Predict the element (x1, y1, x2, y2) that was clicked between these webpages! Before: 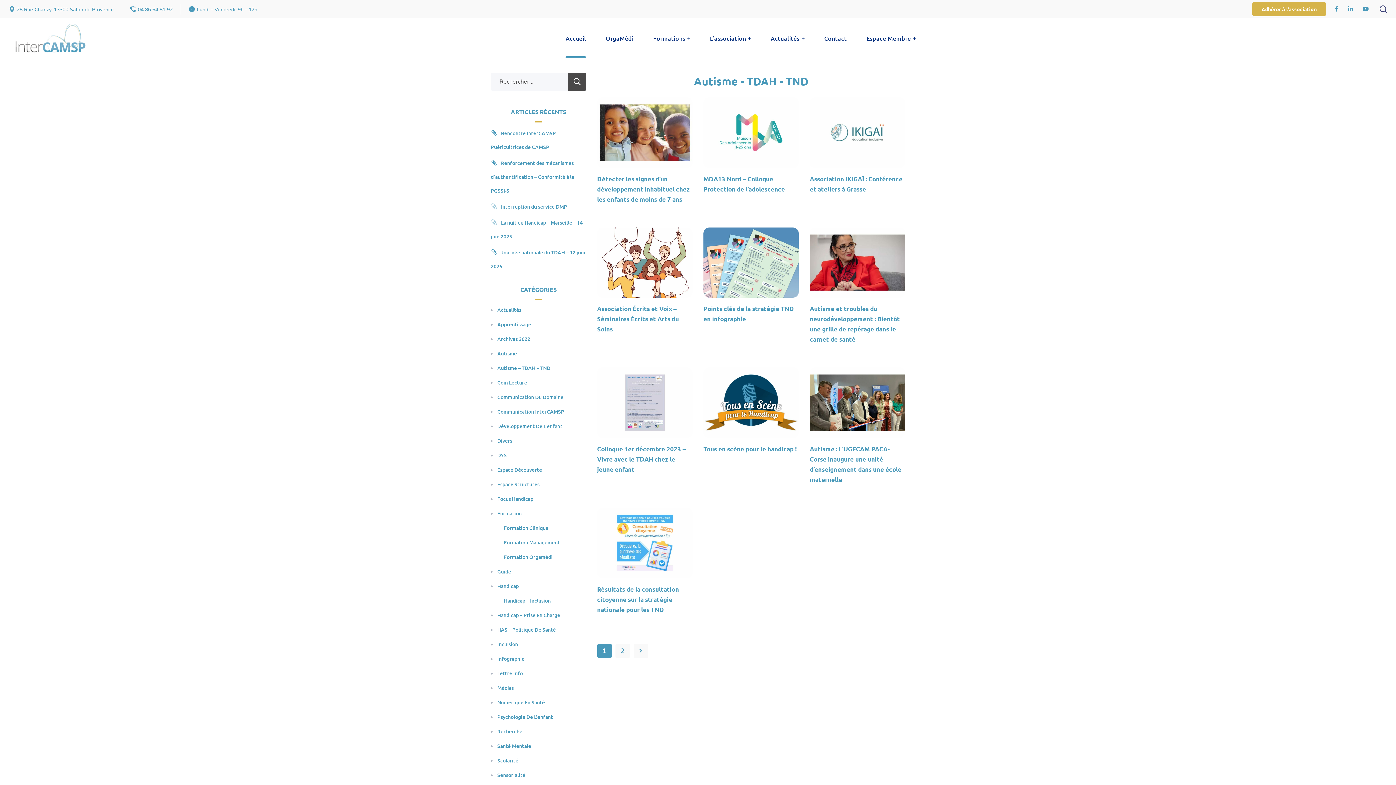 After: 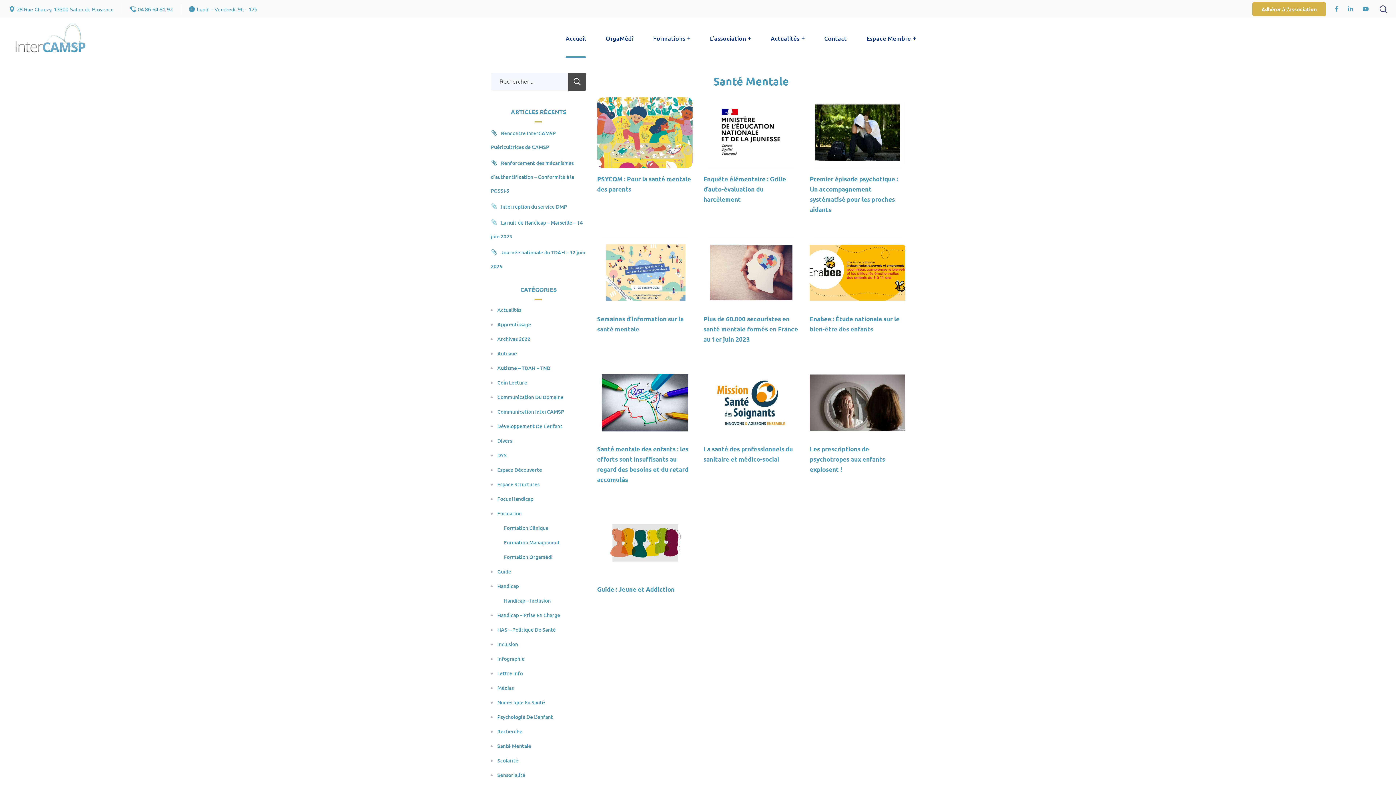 Action: bbox: (497, 739, 531, 753) label: Santé Mentale